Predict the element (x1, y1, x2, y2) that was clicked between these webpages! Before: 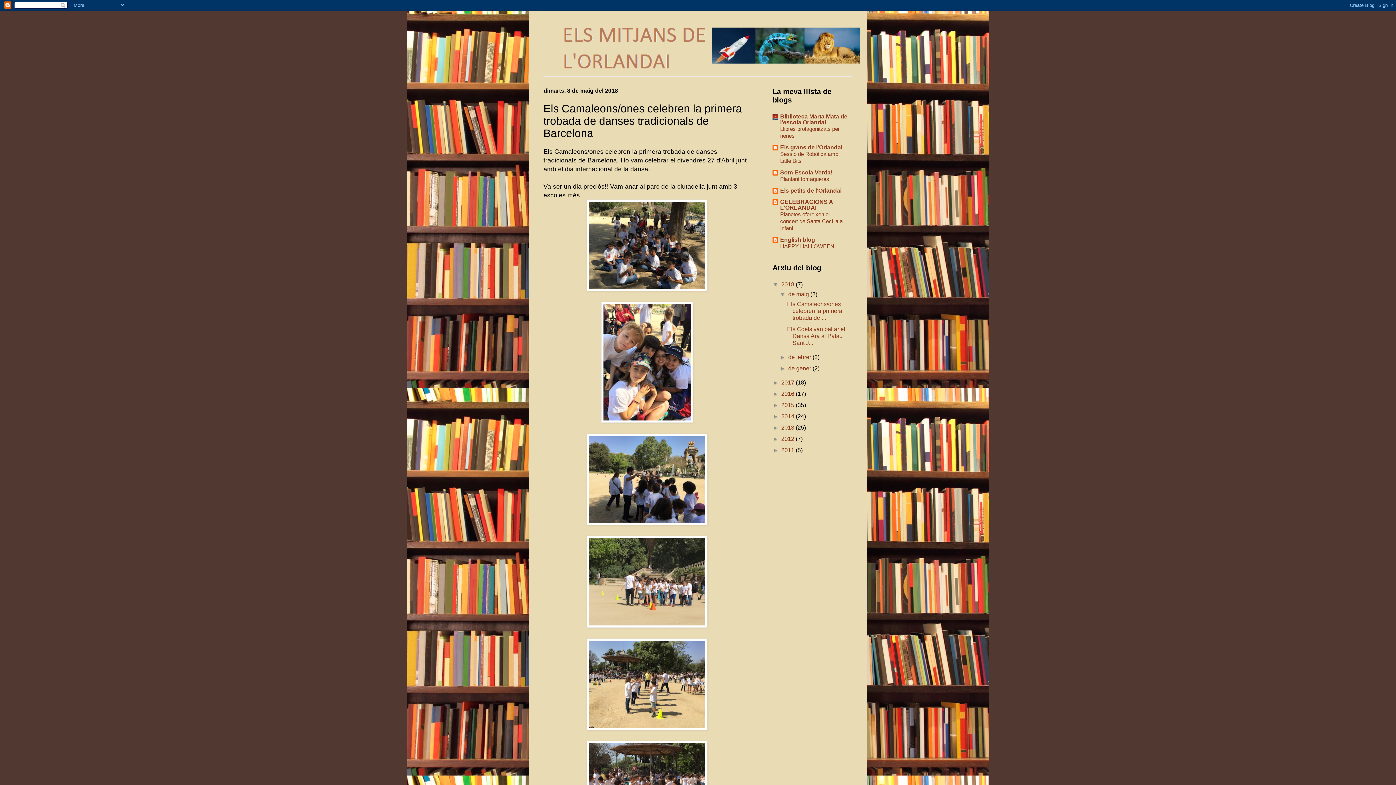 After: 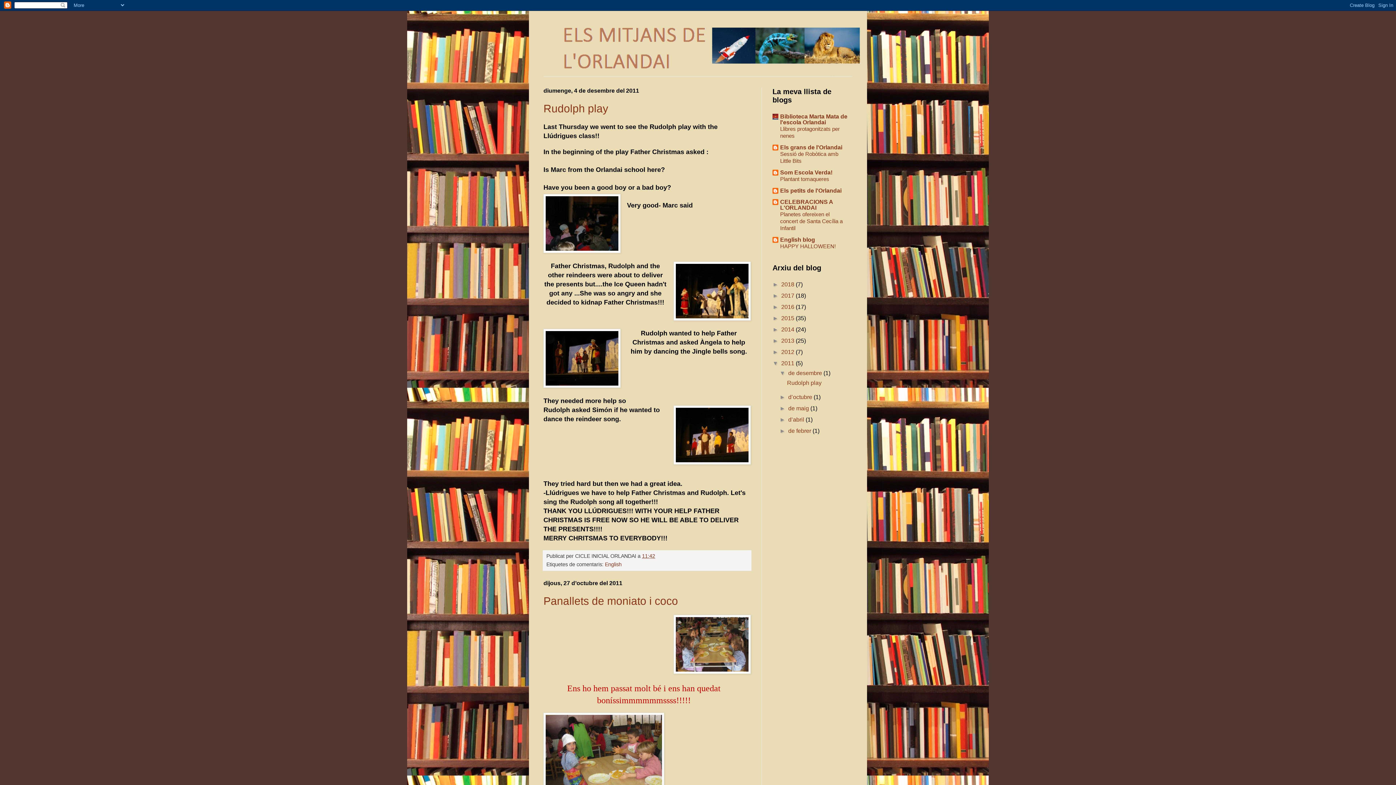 Action: bbox: (781, 447, 796, 453) label: 2011 